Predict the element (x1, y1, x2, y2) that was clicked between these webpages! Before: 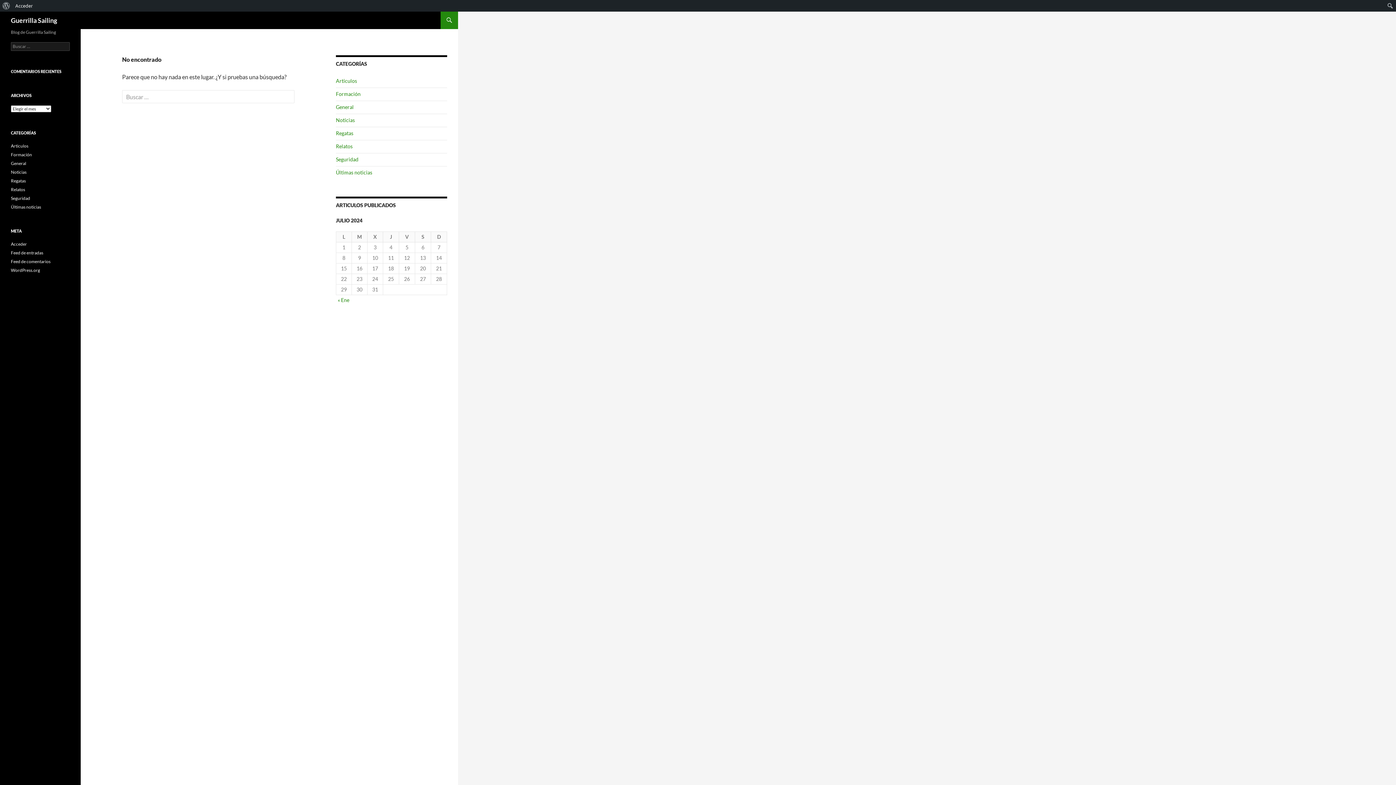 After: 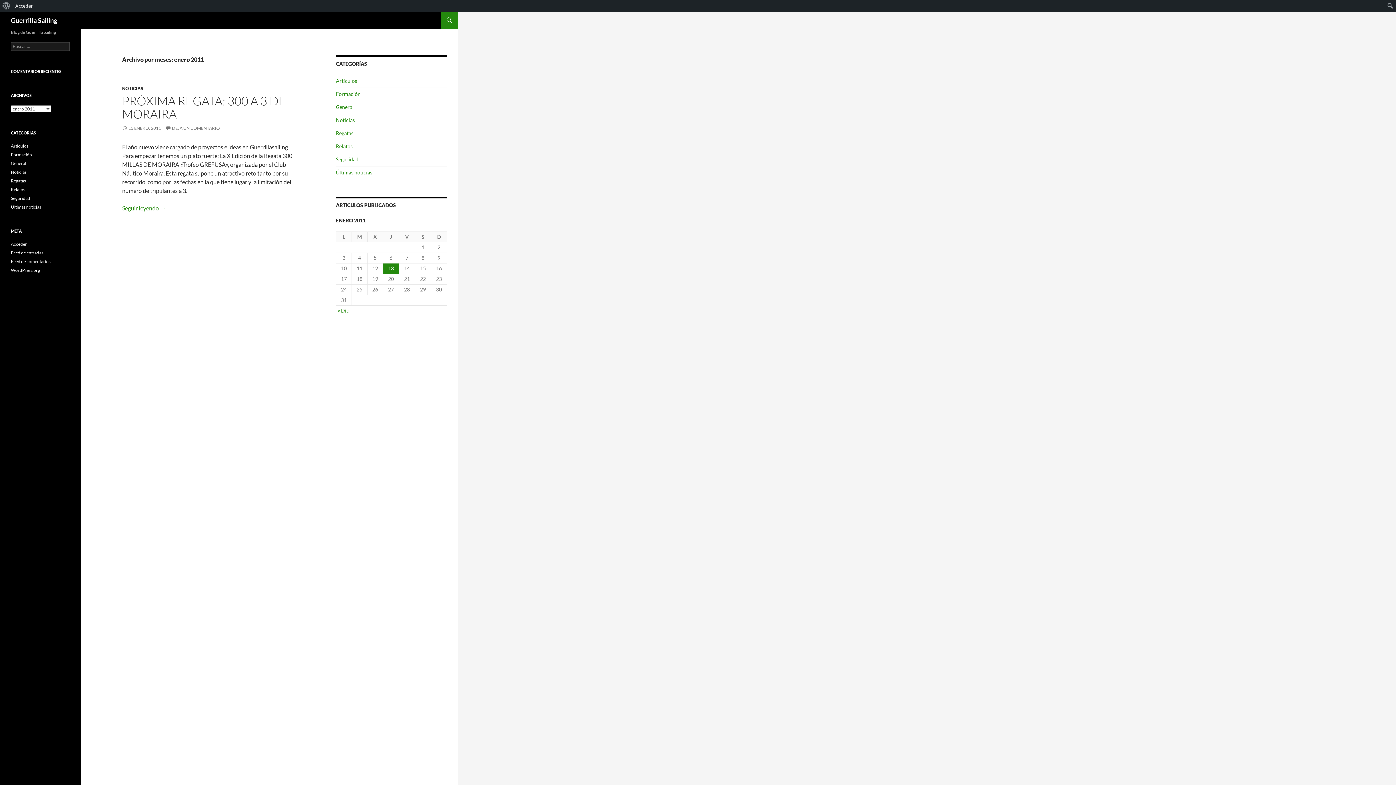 Action: bbox: (337, 297, 349, 303) label: « Ene